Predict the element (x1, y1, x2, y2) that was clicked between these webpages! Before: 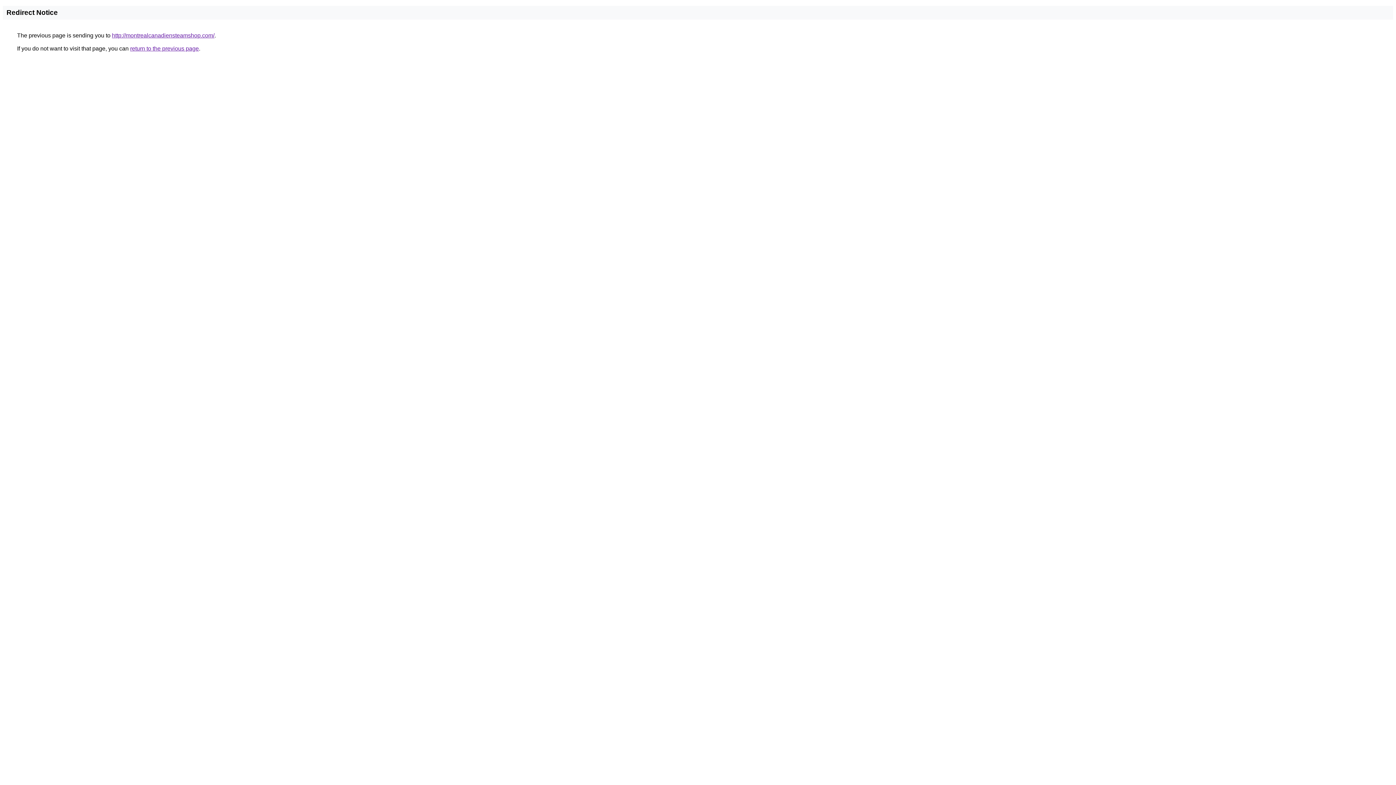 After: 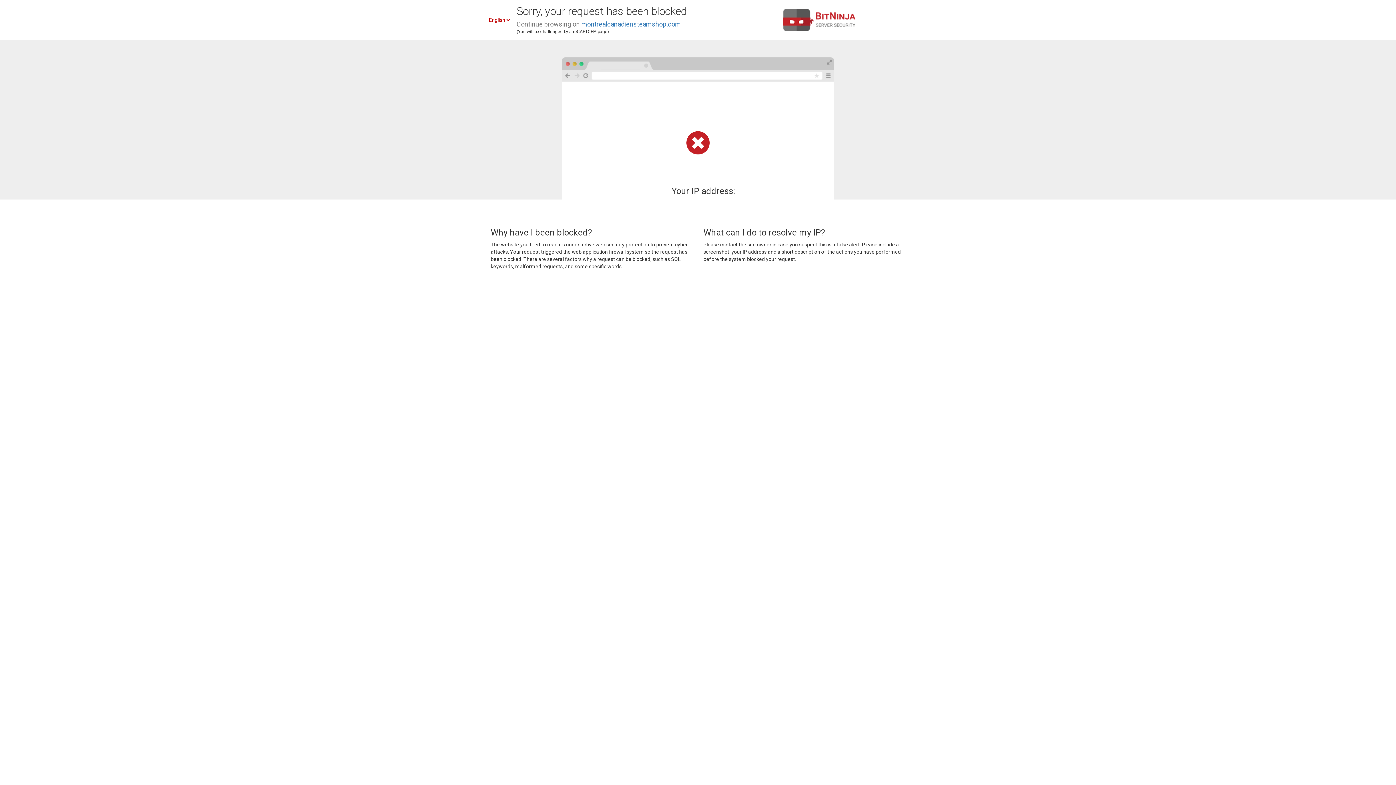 Action: bbox: (112, 32, 214, 38) label: http://montrealcanadiensteamshop.com/